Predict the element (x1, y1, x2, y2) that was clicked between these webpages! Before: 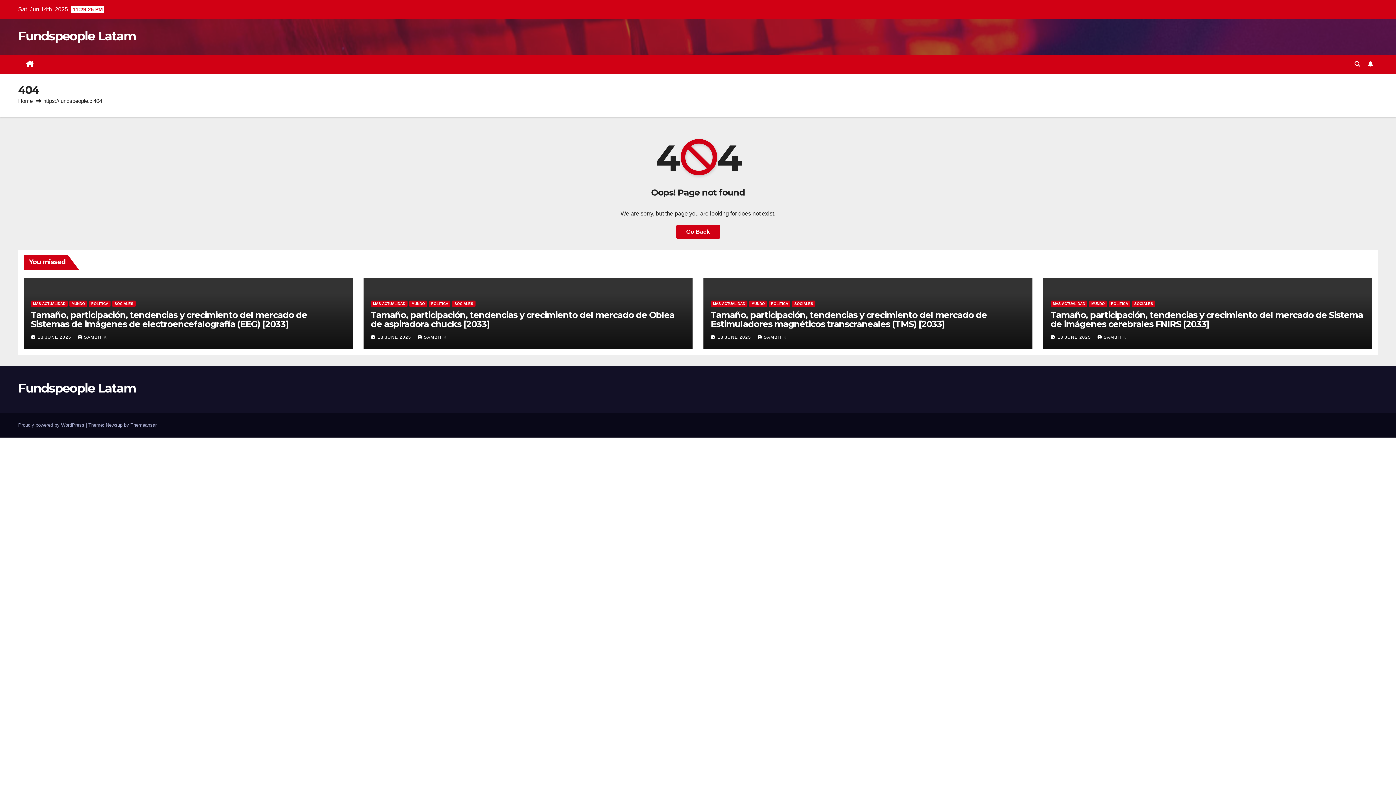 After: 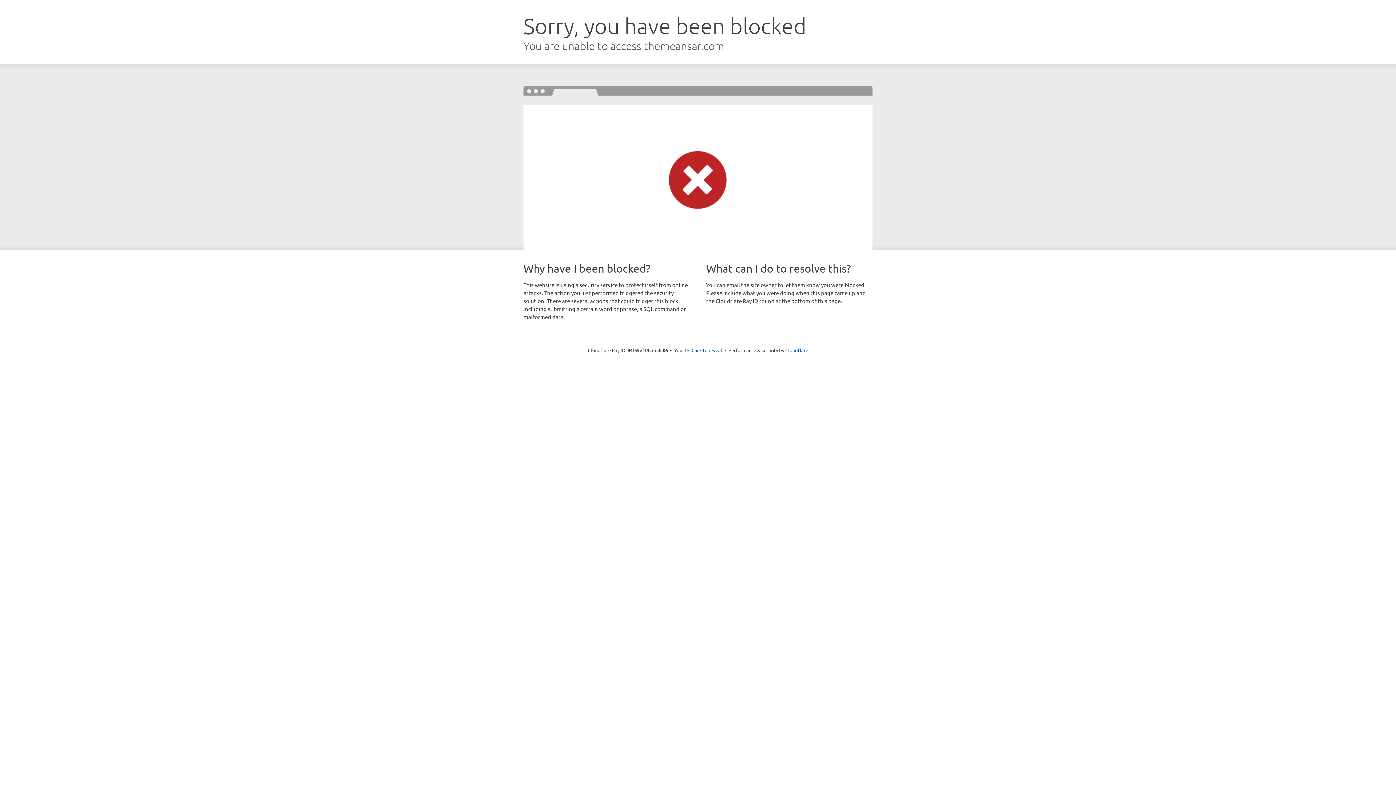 Action: label: Themeansar bbox: (130, 422, 156, 427)